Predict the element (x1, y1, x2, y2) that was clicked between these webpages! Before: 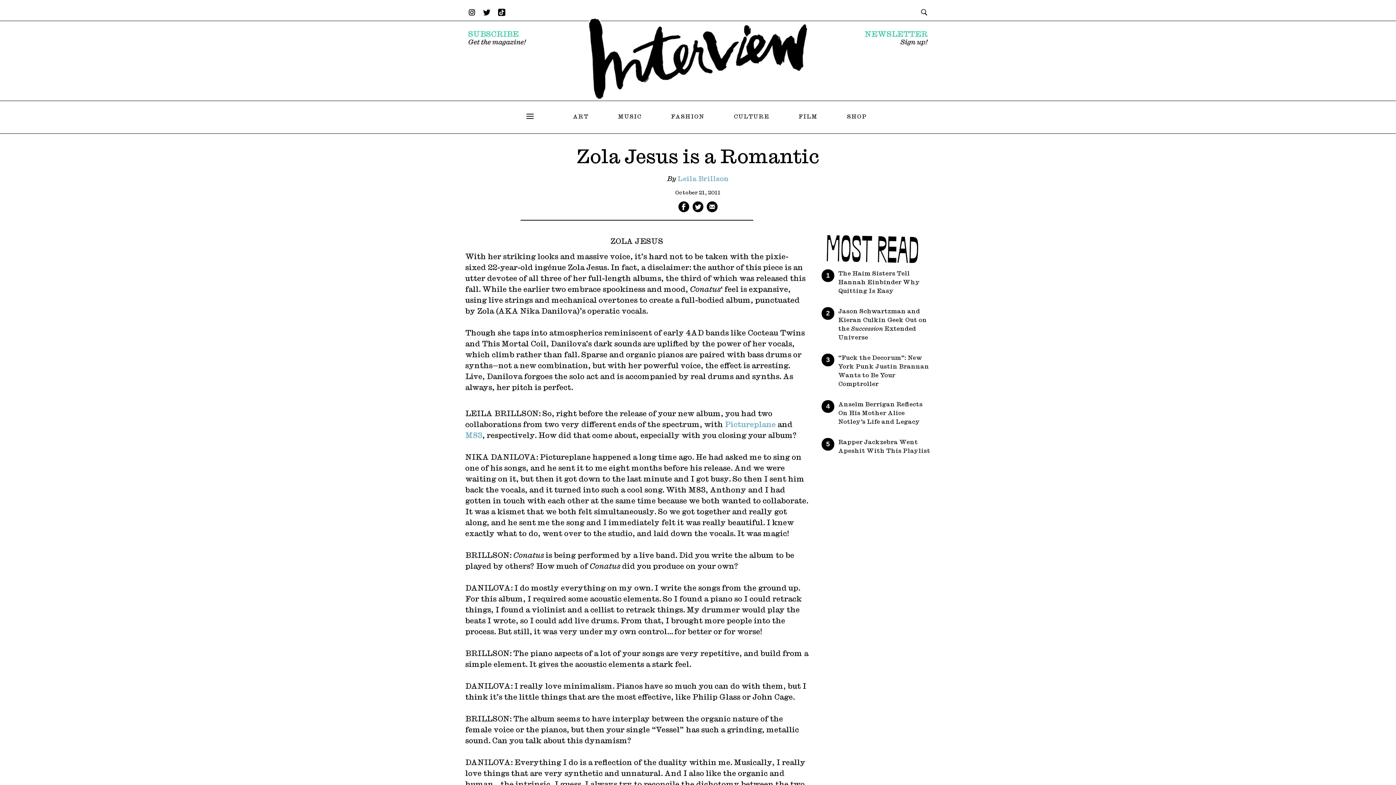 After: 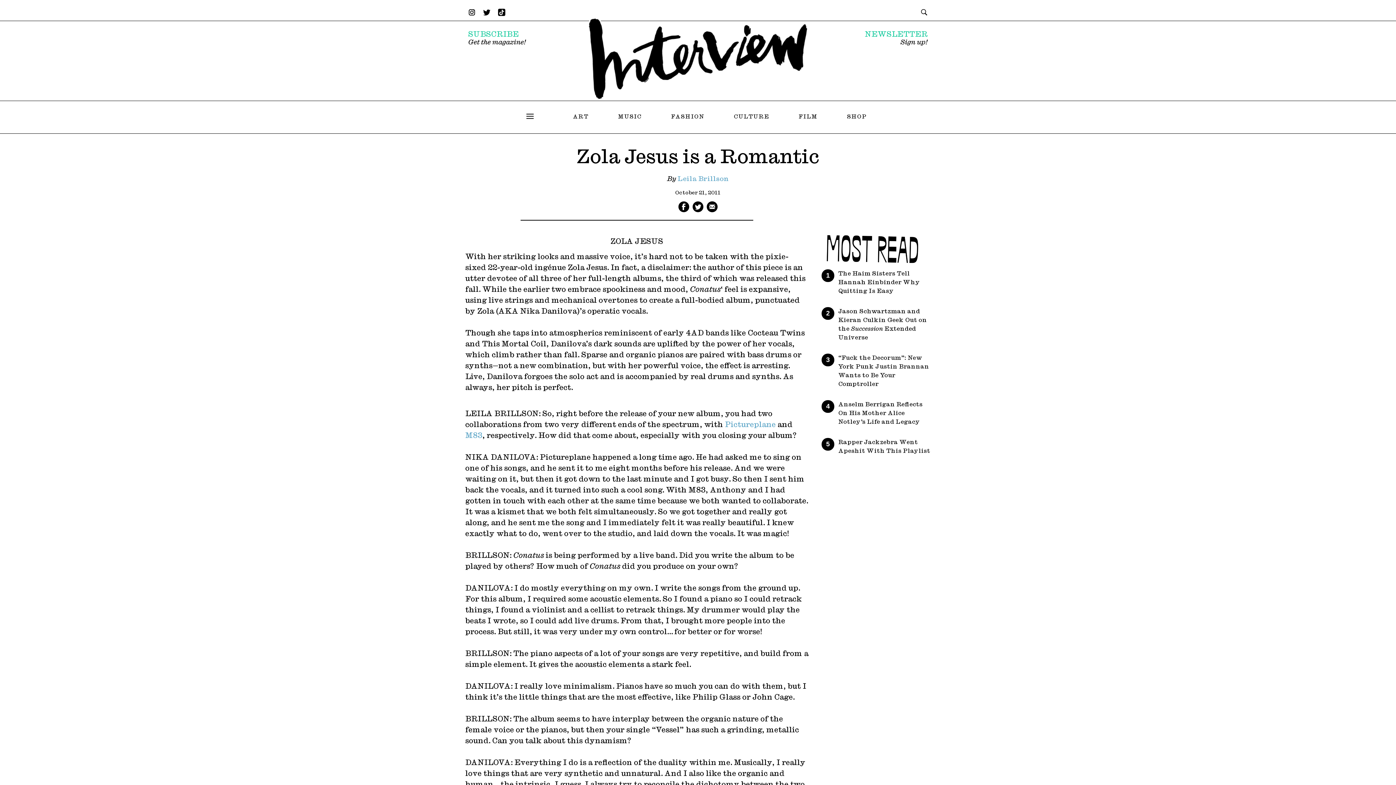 Action: bbox: (483, 9, 490, 17)